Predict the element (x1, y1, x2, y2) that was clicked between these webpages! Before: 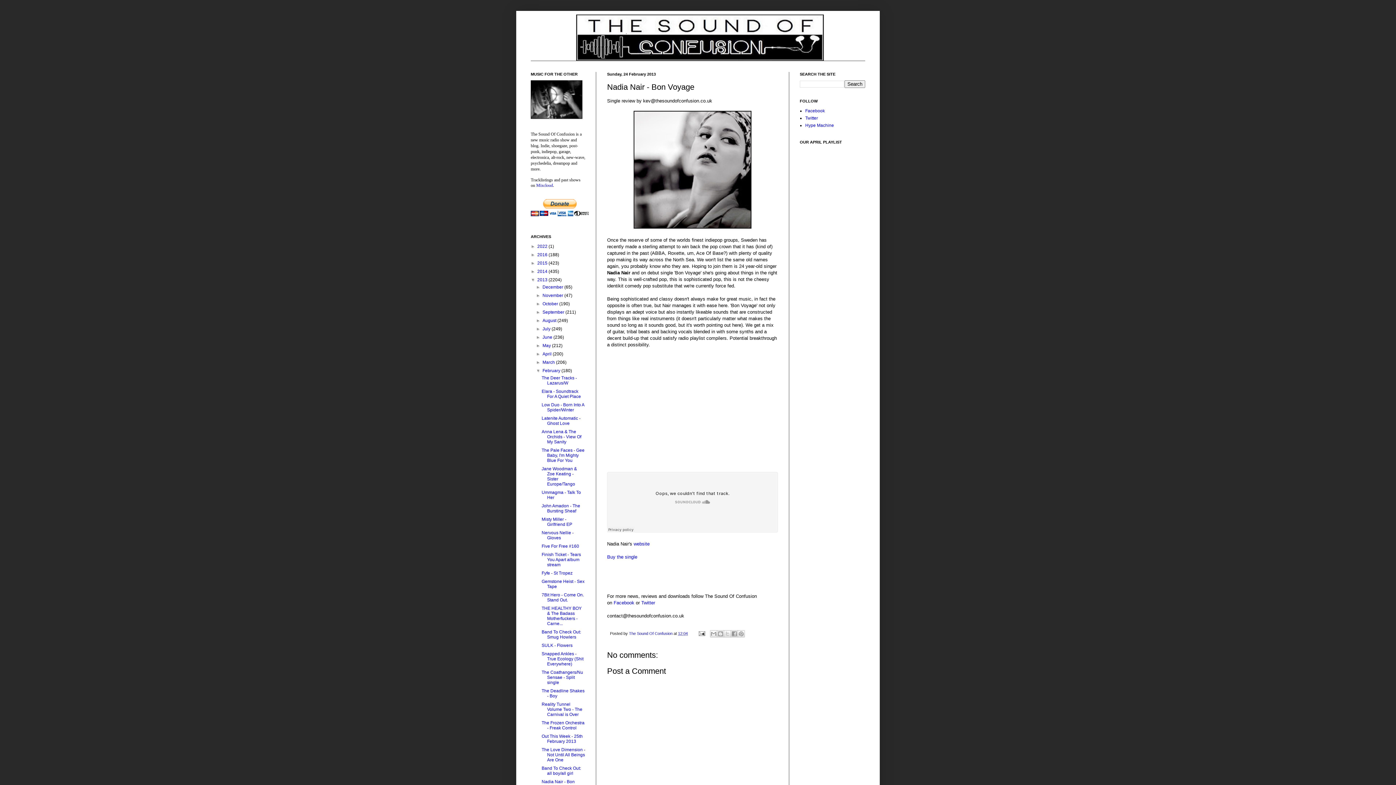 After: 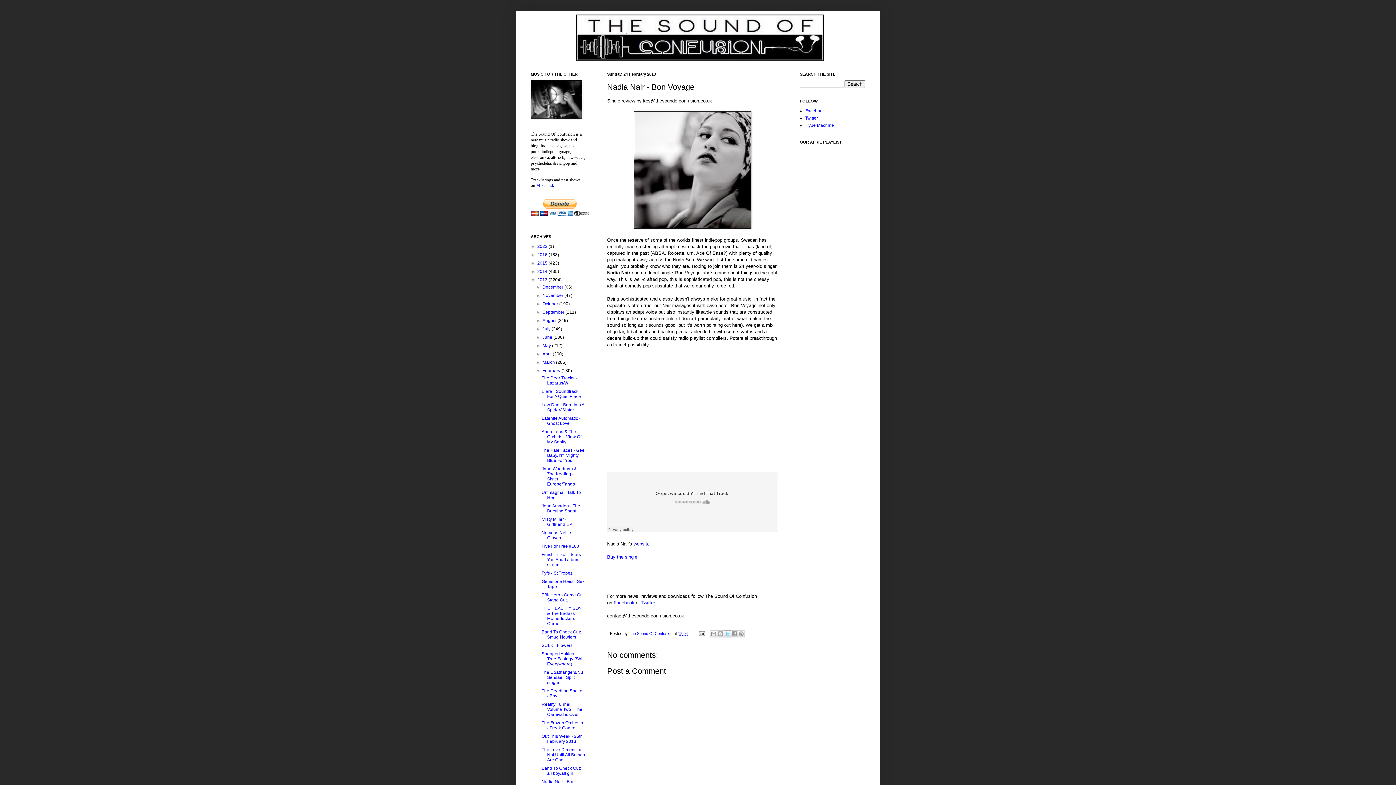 Action: bbox: (723, 630, 731, 637) label: Share to X